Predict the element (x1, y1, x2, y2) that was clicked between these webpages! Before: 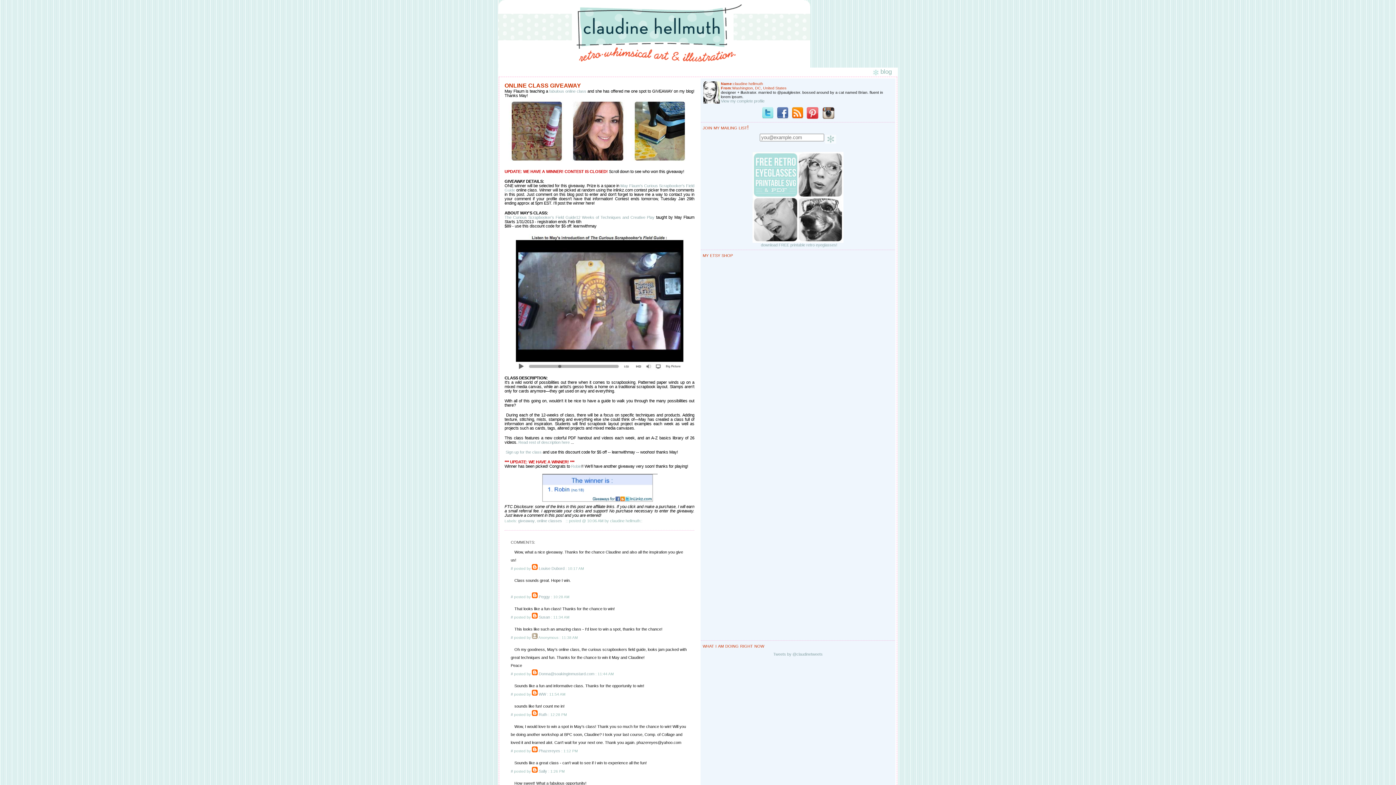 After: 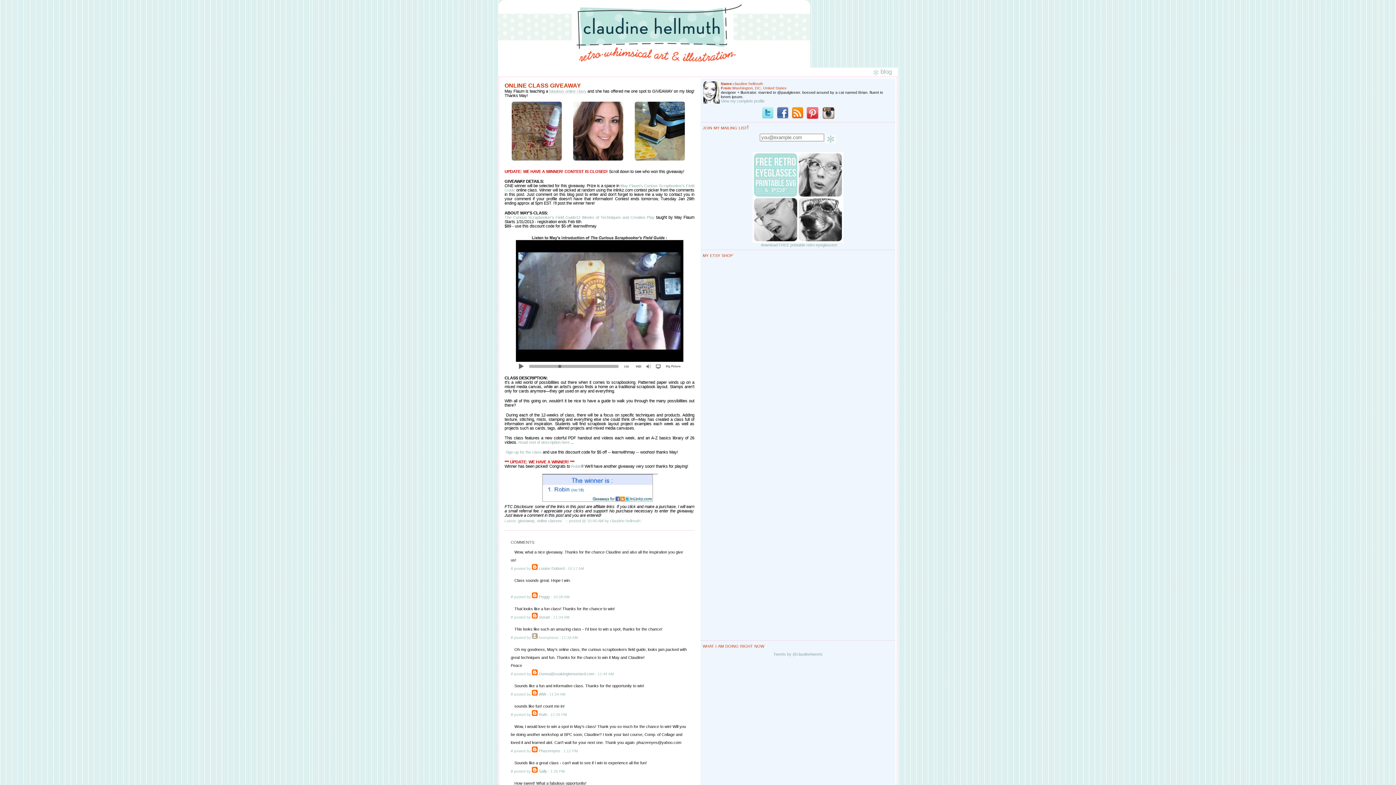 Action: bbox: (549, 89, 586, 93) label: fabulous online class